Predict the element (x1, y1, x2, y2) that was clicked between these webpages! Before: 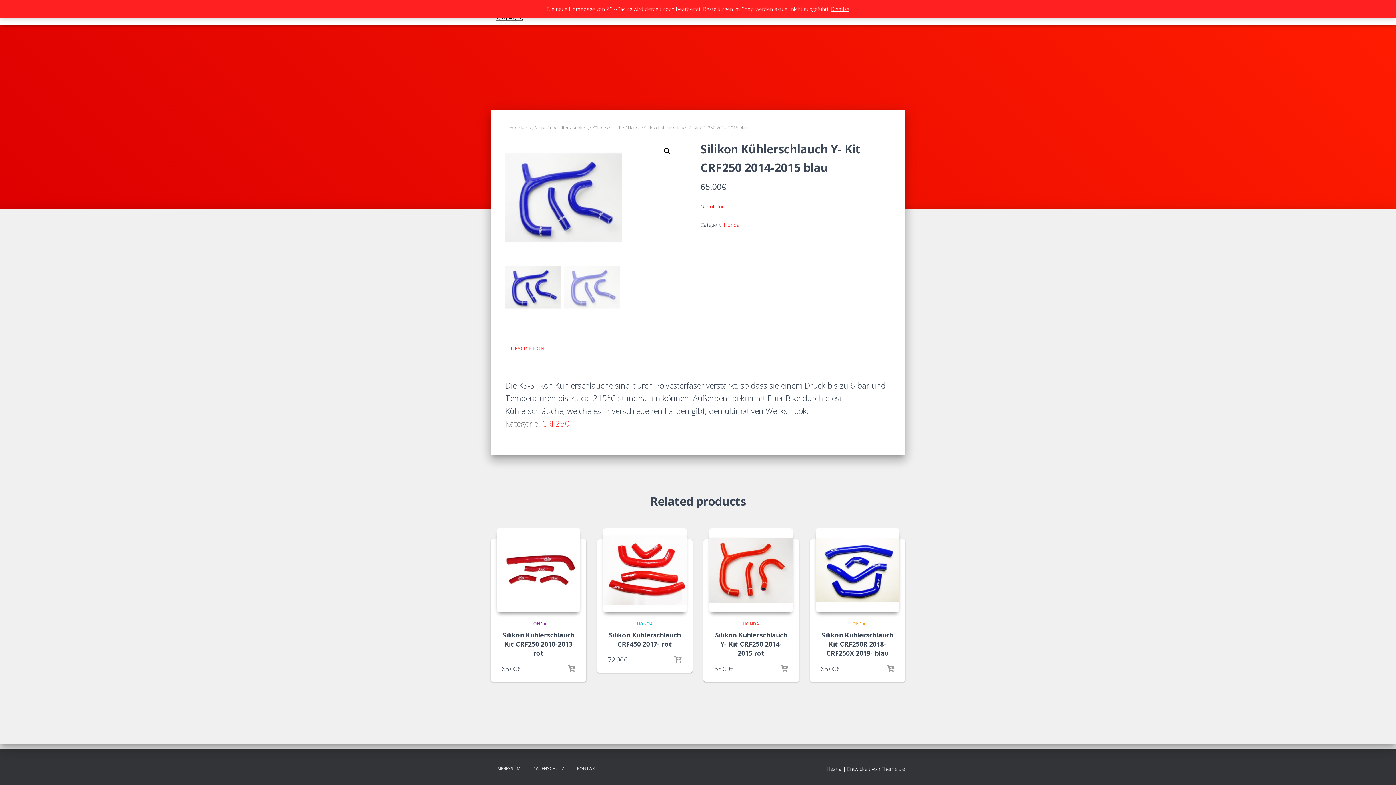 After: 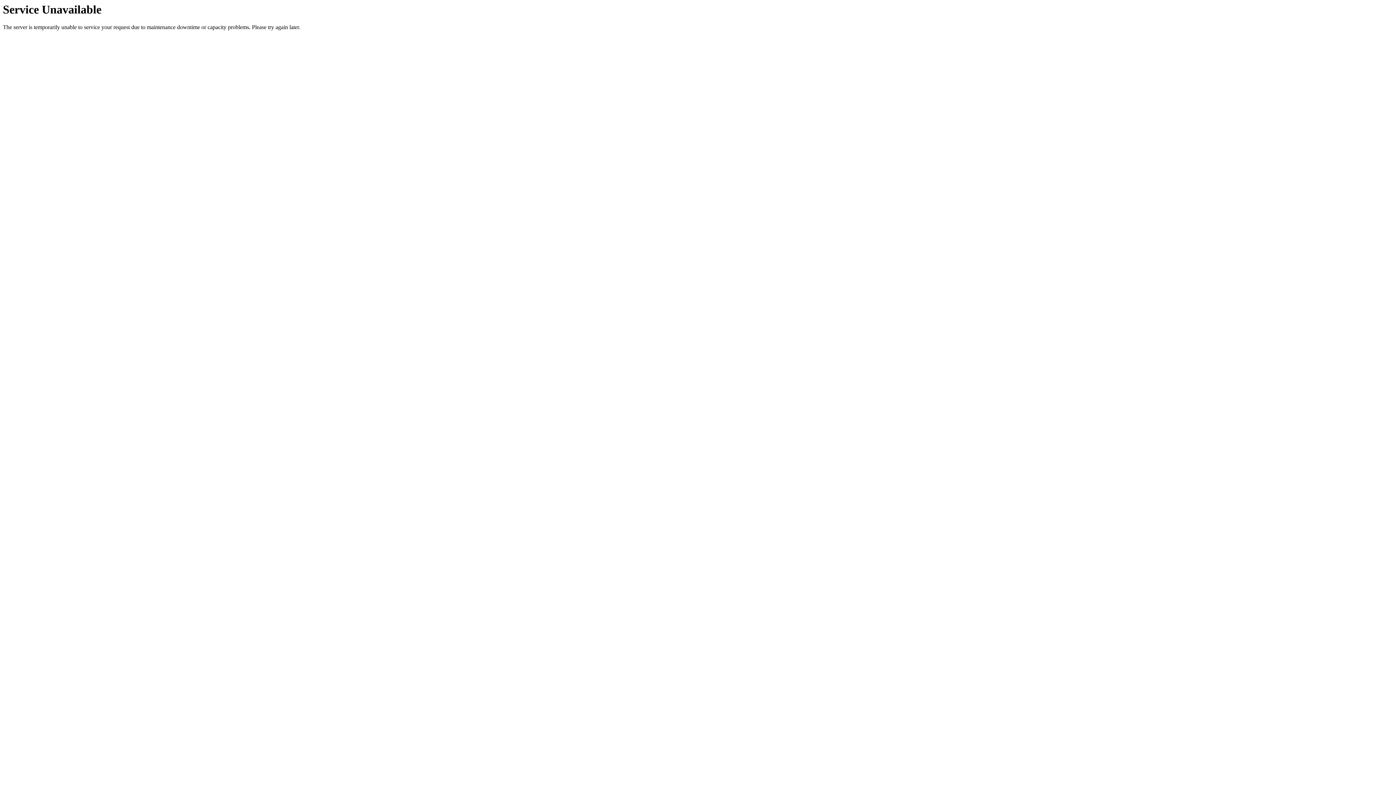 Action: label: Silikon Kühlerschlauch Kit CRF250 2010-2013 rot bbox: (502, 630, 574, 657)